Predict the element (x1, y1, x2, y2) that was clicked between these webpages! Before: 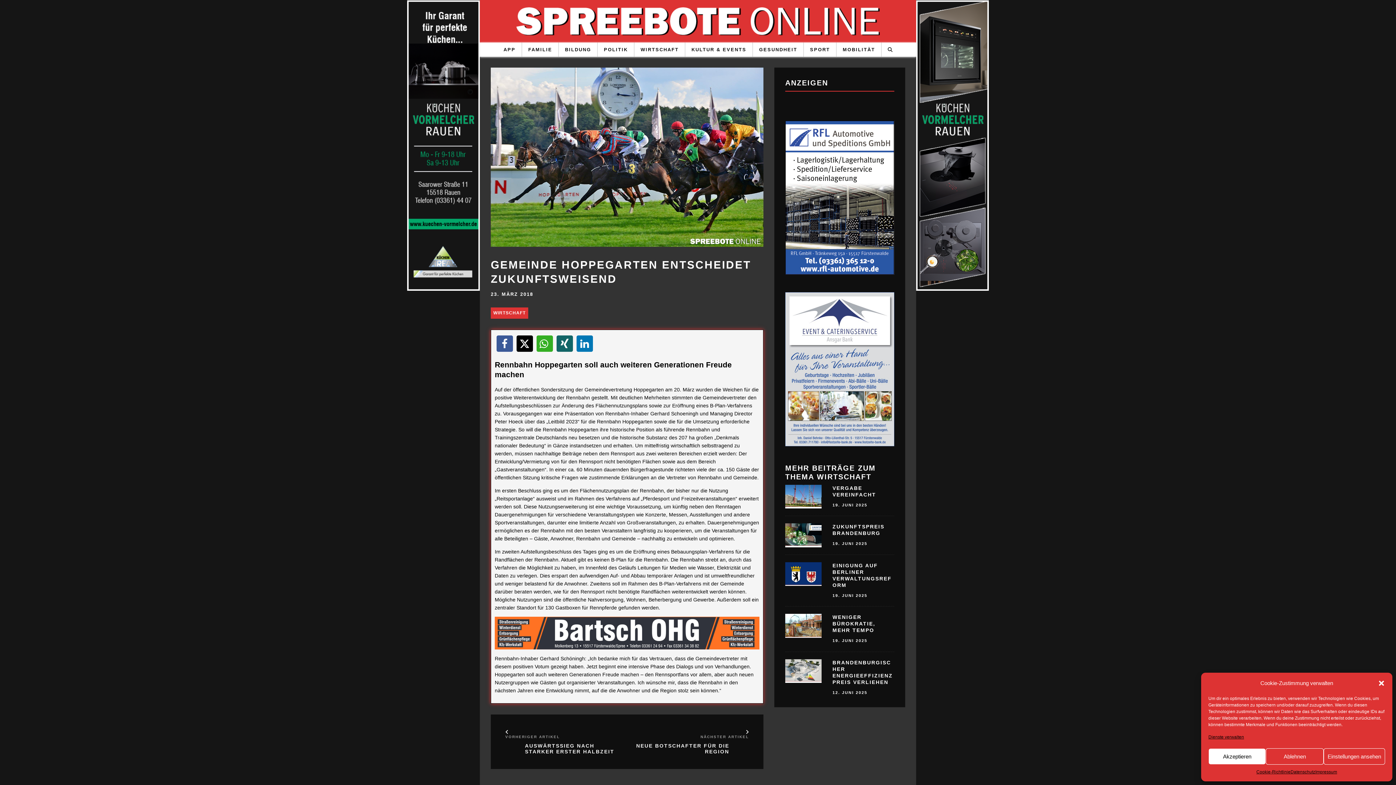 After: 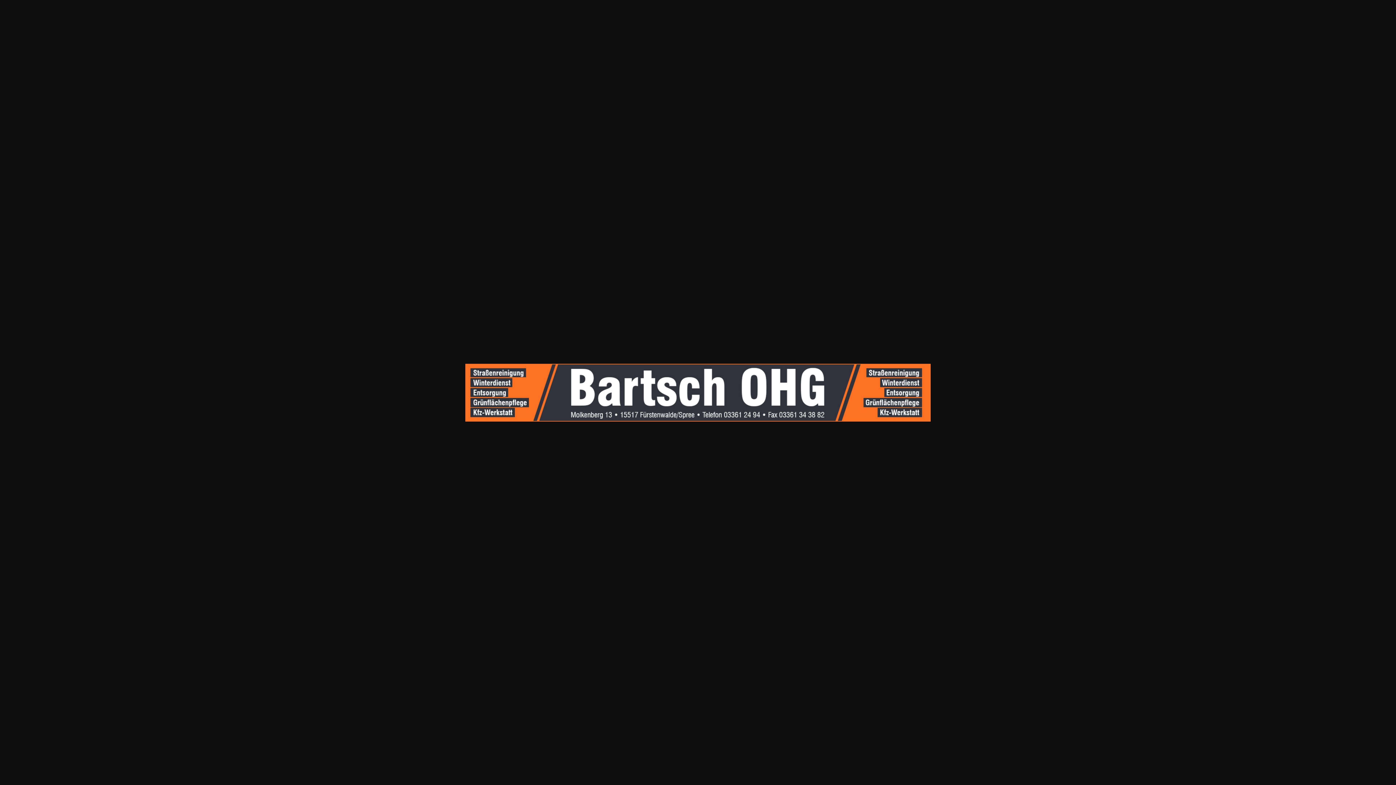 Action: bbox: (494, 645, 759, 651)